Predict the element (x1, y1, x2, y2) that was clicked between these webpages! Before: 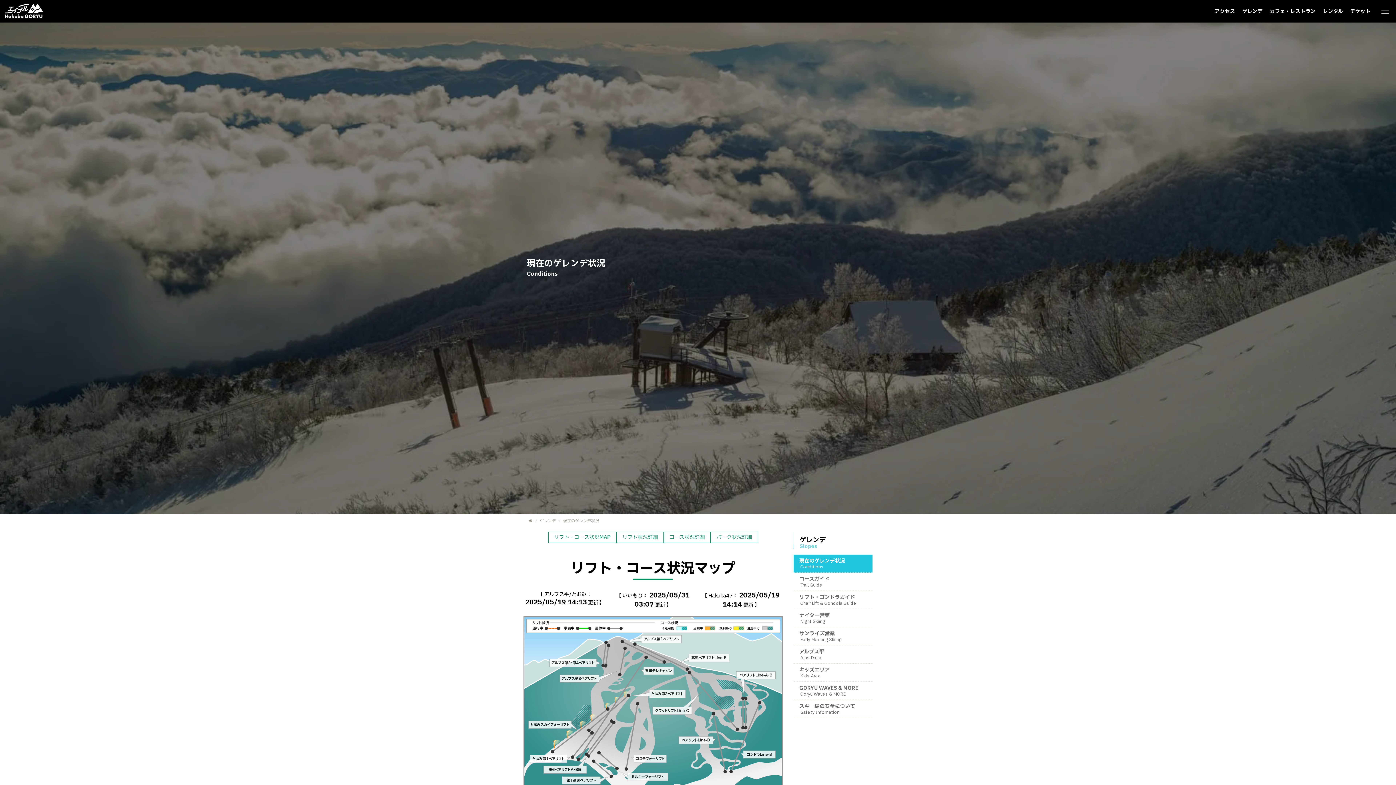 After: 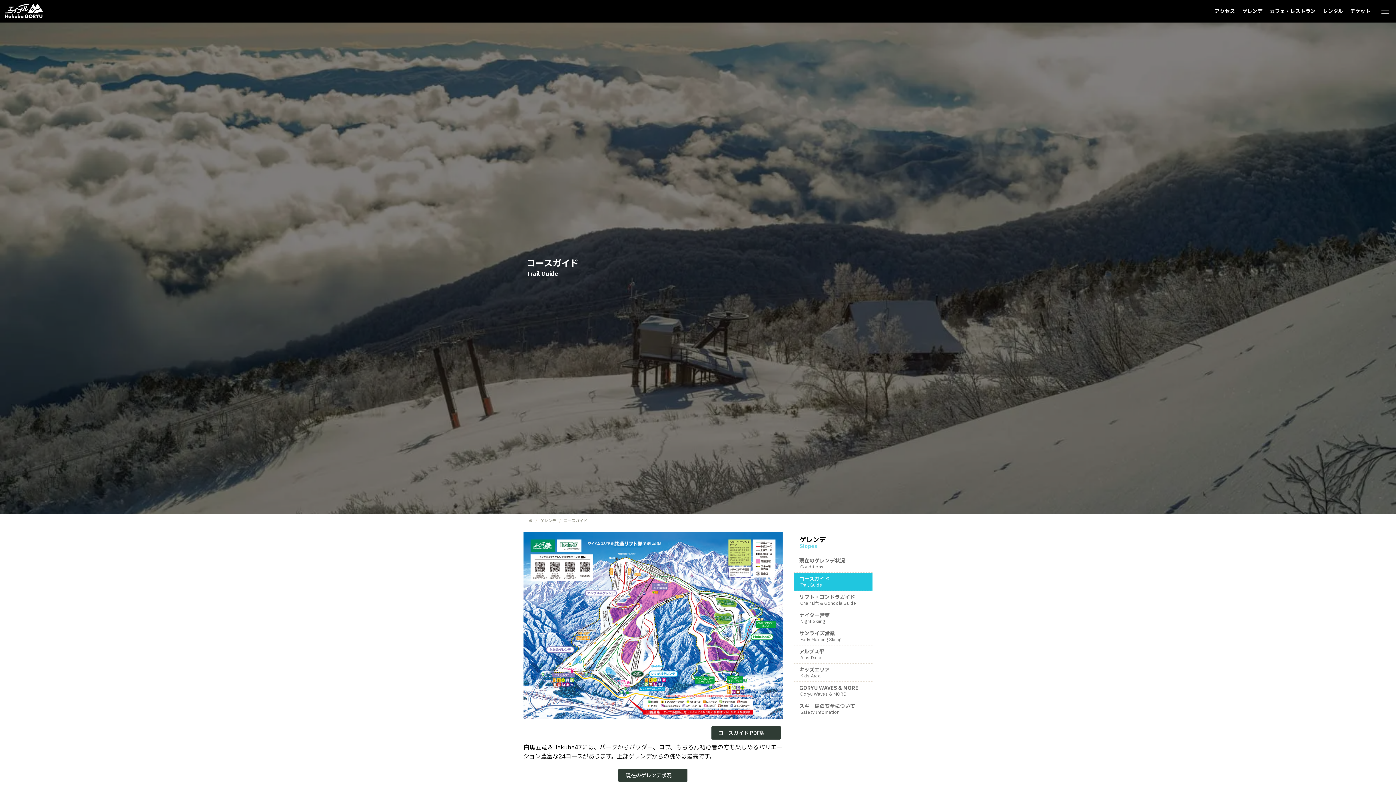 Action: bbox: (793, 572, 872, 591) label: コースガイド
Trail Guide